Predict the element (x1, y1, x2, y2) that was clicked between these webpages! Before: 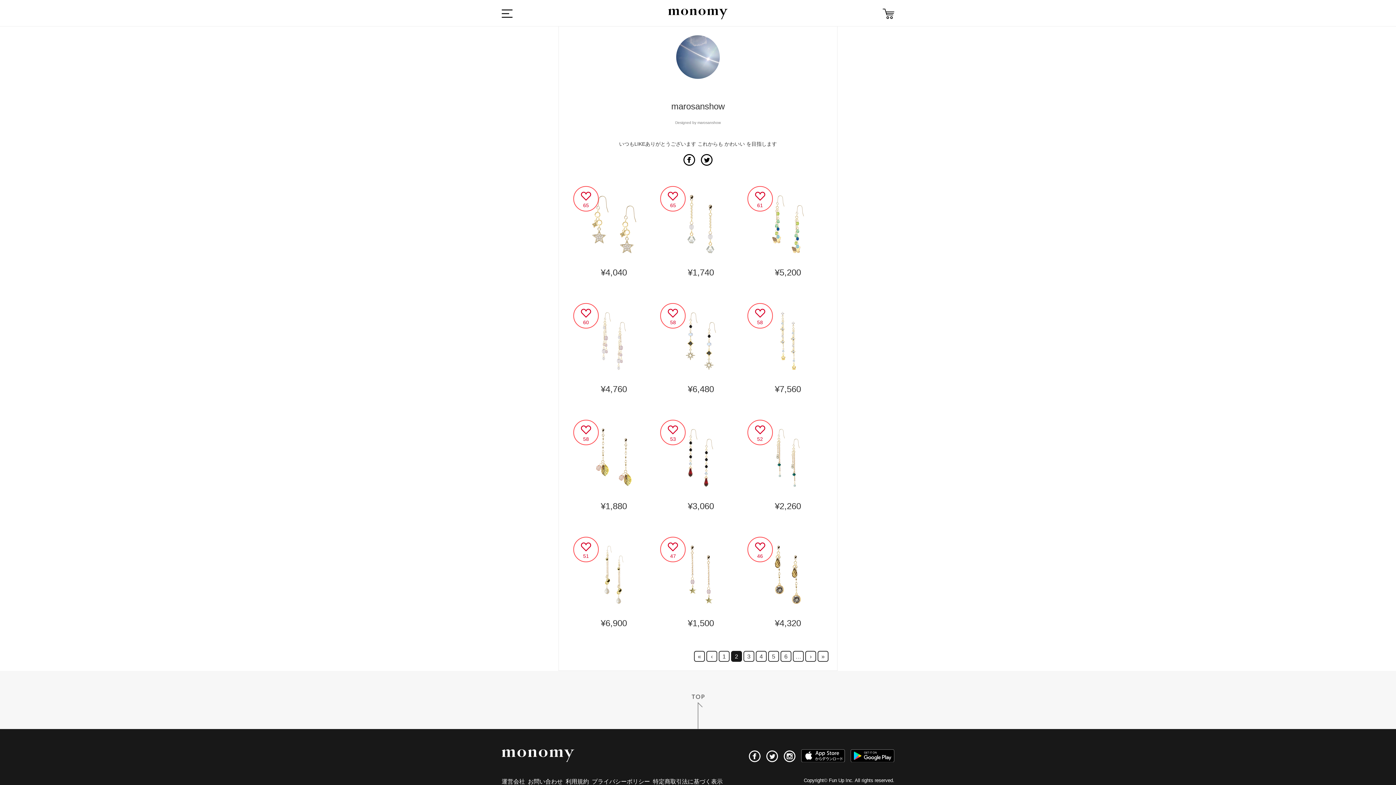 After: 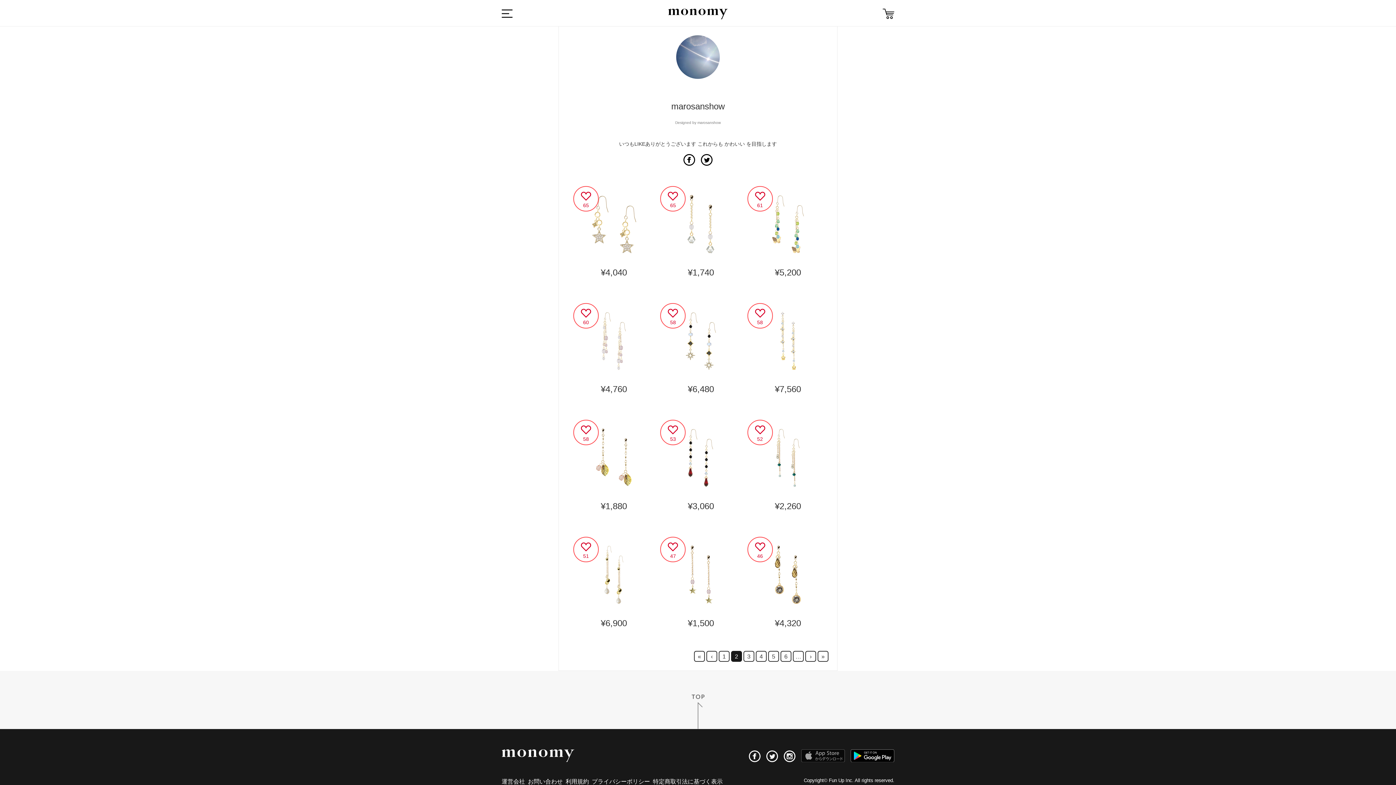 Action: bbox: (801, 757, 850, 763)